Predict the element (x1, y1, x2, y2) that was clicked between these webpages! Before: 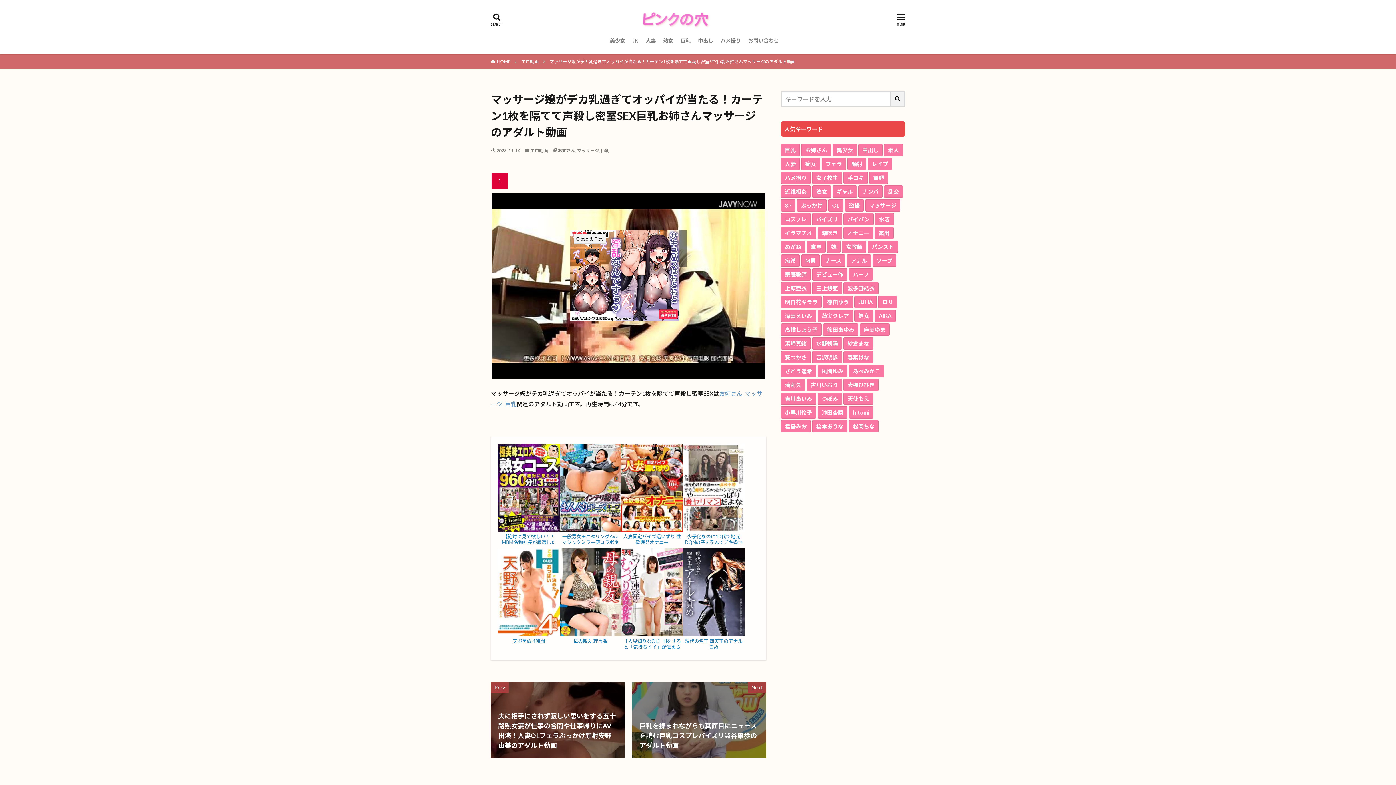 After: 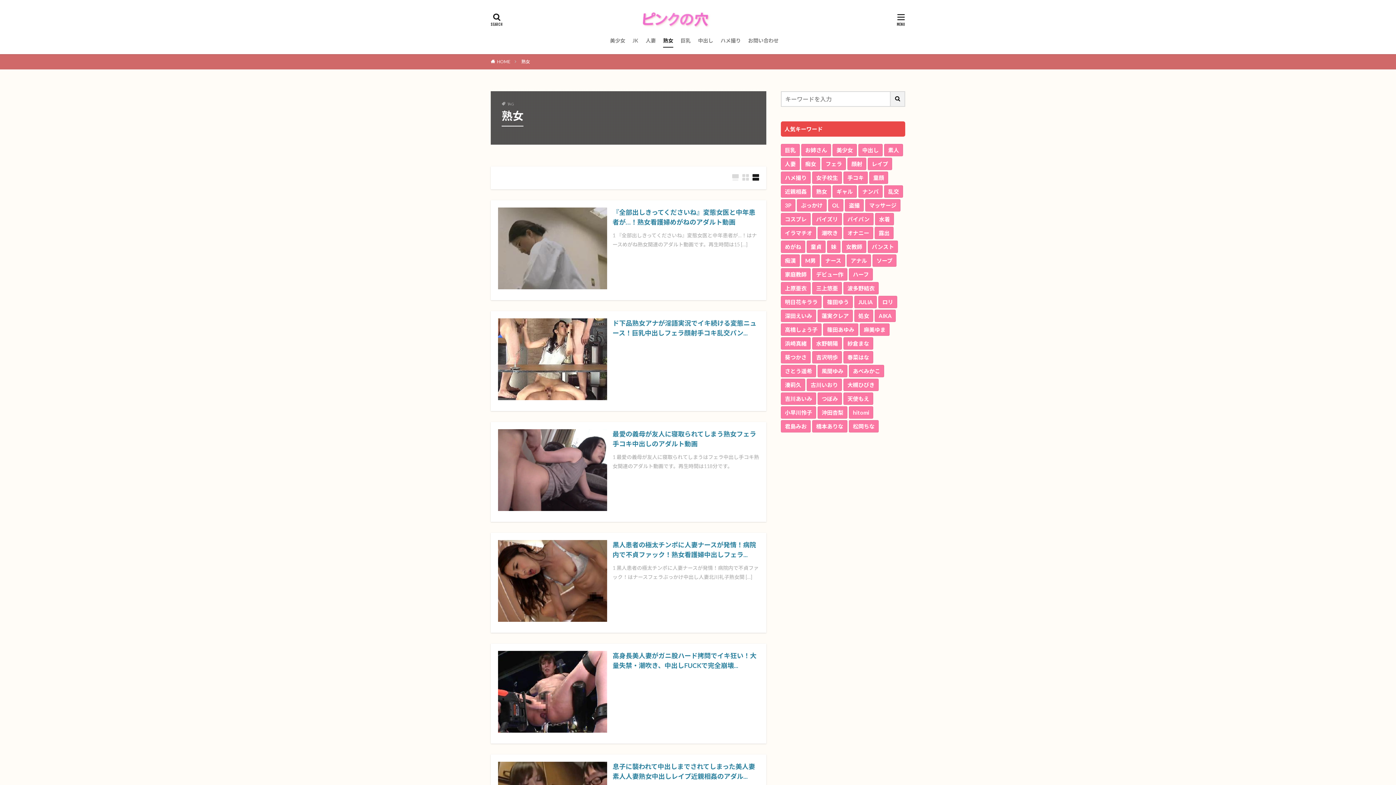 Action: bbox: (812, 185, 831, 197) label: 熟女 (6,124個の項目)